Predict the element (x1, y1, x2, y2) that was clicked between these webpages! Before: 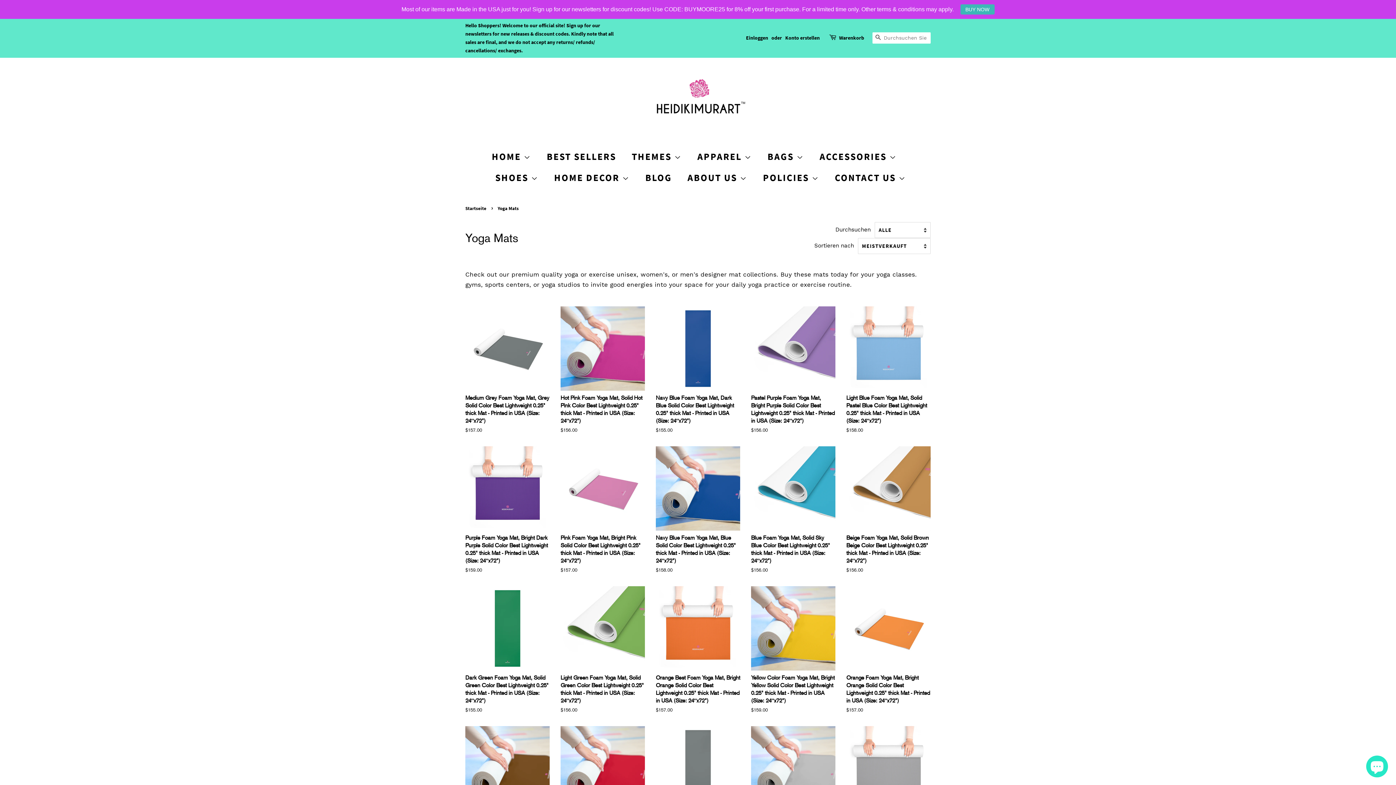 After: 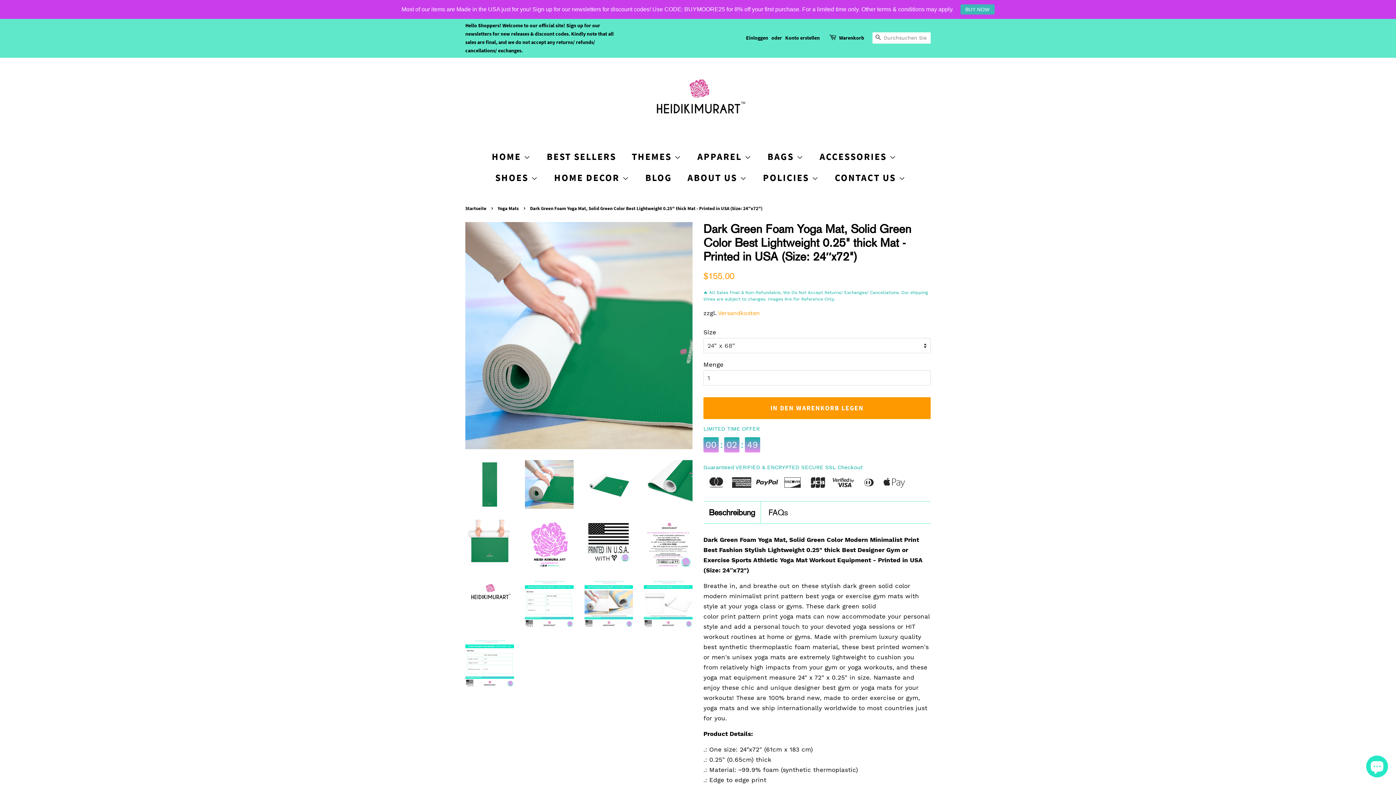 Action: label: Dark Green Foam Yoga Mat, Solid Green Color Best Lightweight 0.25" thick Mat - Printed in USA (Size: 24″x72")

Normaler Preis
$155.00 bbox: (465, 586, 549, 726)